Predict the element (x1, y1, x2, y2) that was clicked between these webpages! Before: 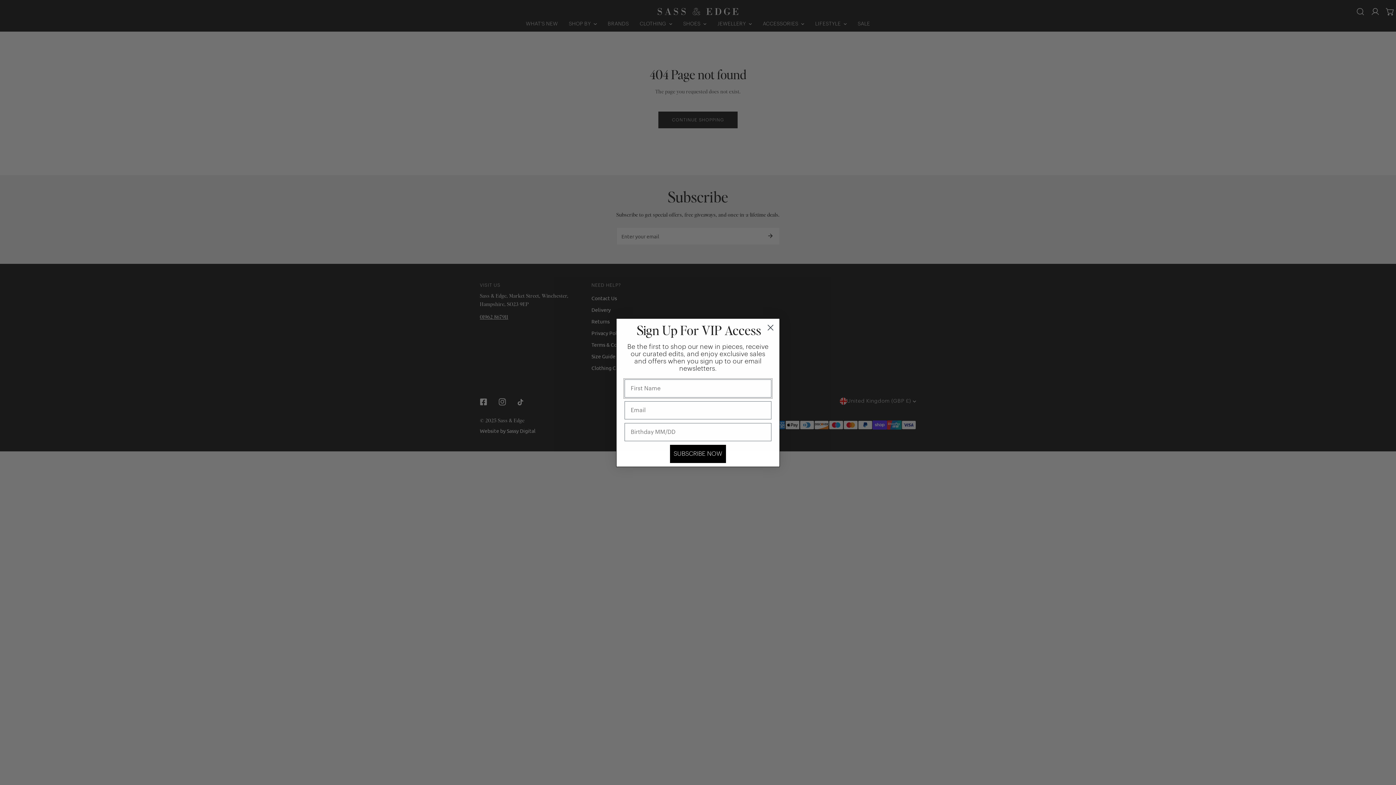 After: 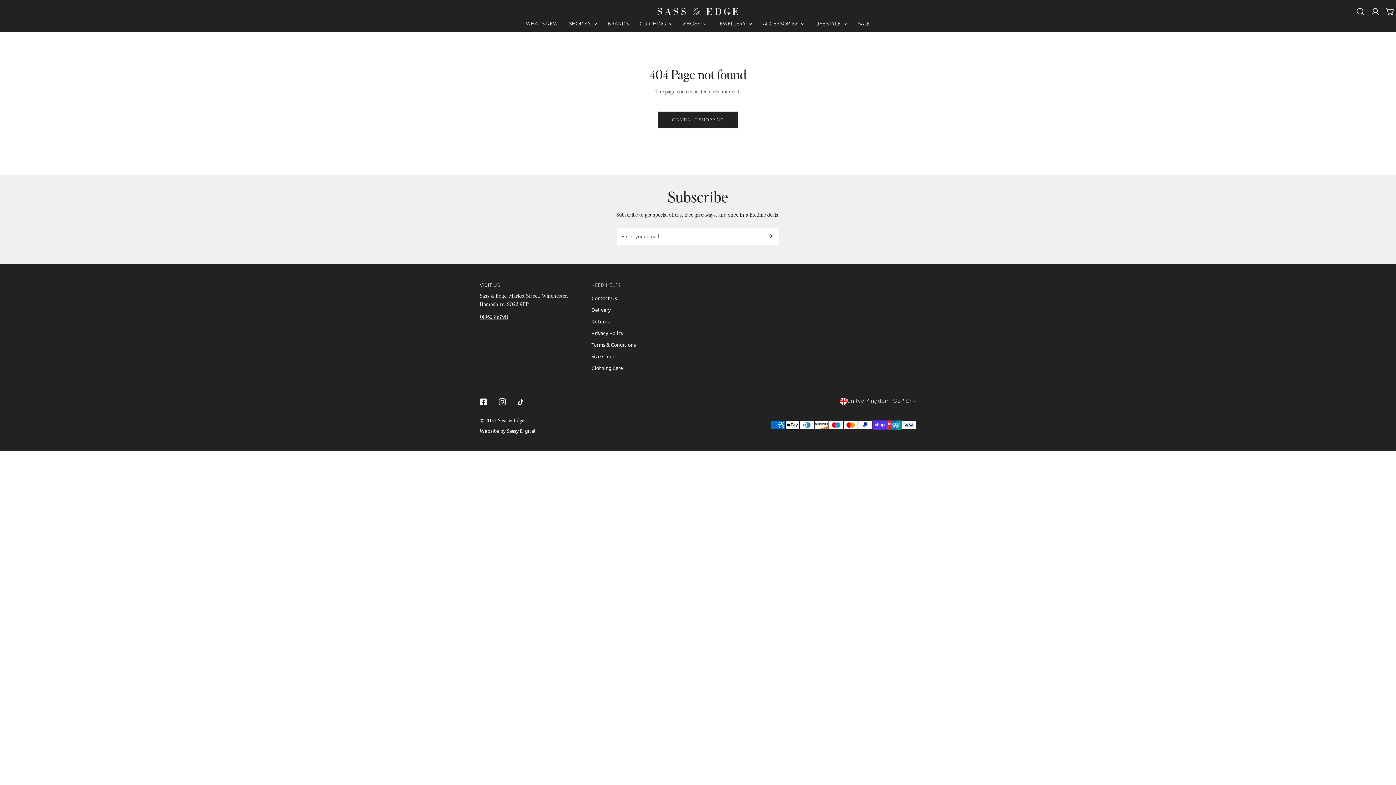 Action: label: Close dialog bbox: (764, 321, 777, 334)